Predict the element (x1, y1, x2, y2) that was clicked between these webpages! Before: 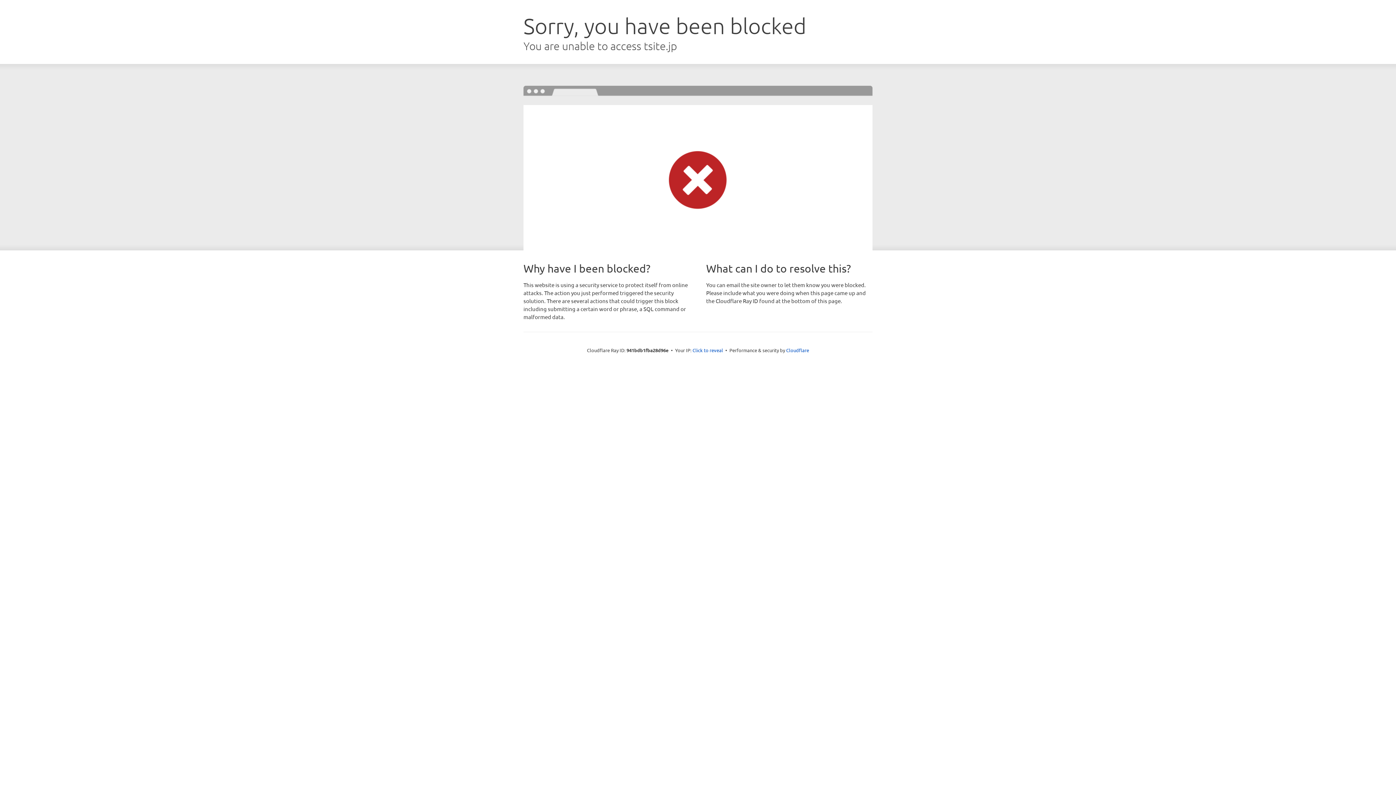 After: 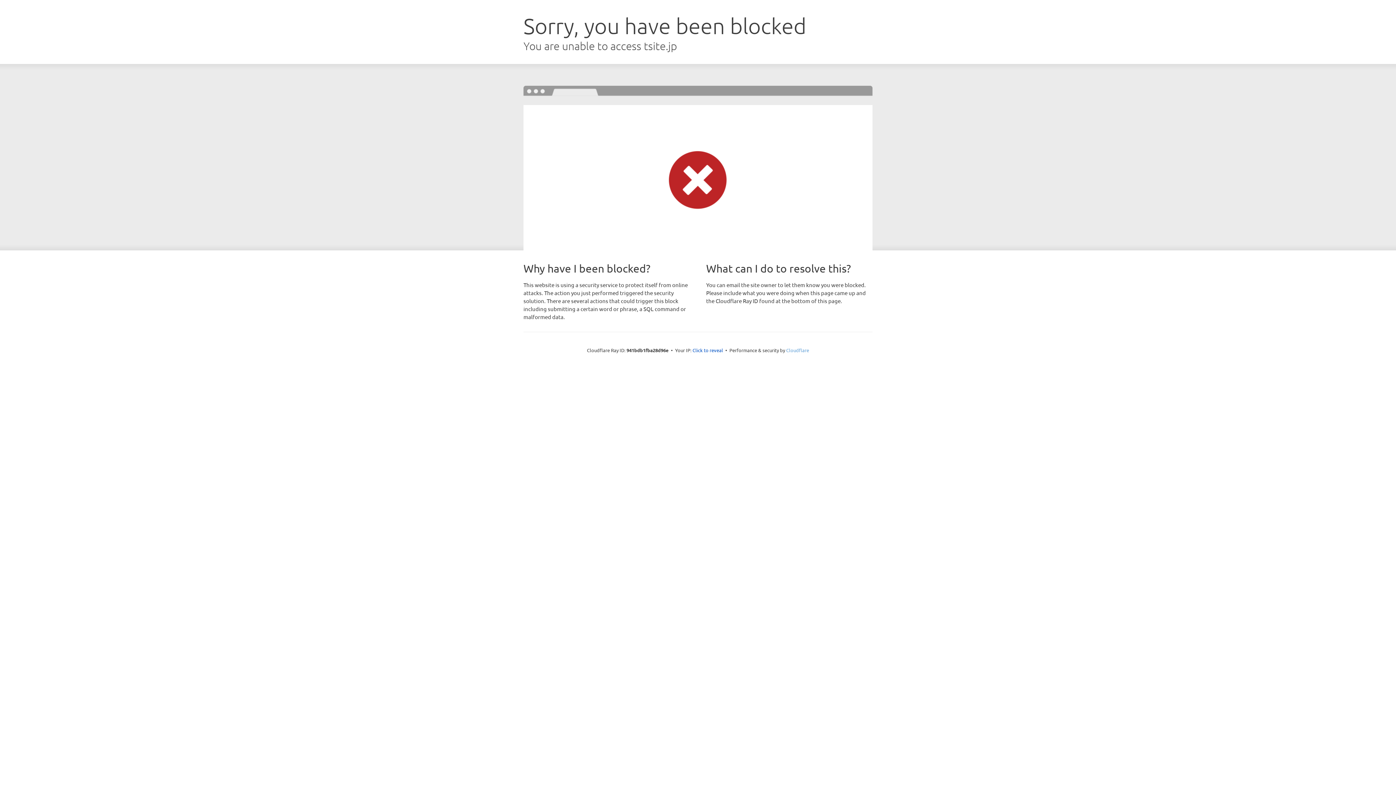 Action: bbox: (786, 347, 809, 353) label: Cloudflare